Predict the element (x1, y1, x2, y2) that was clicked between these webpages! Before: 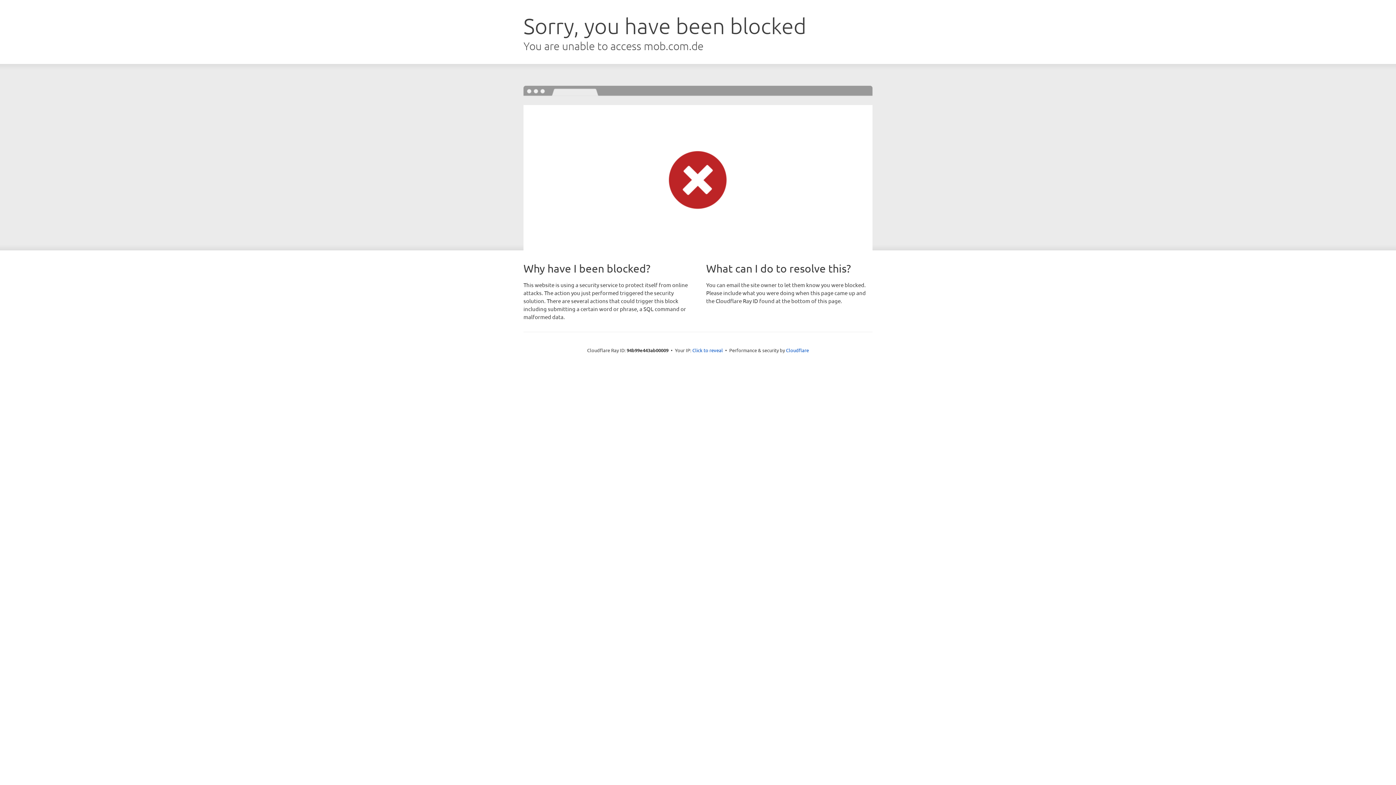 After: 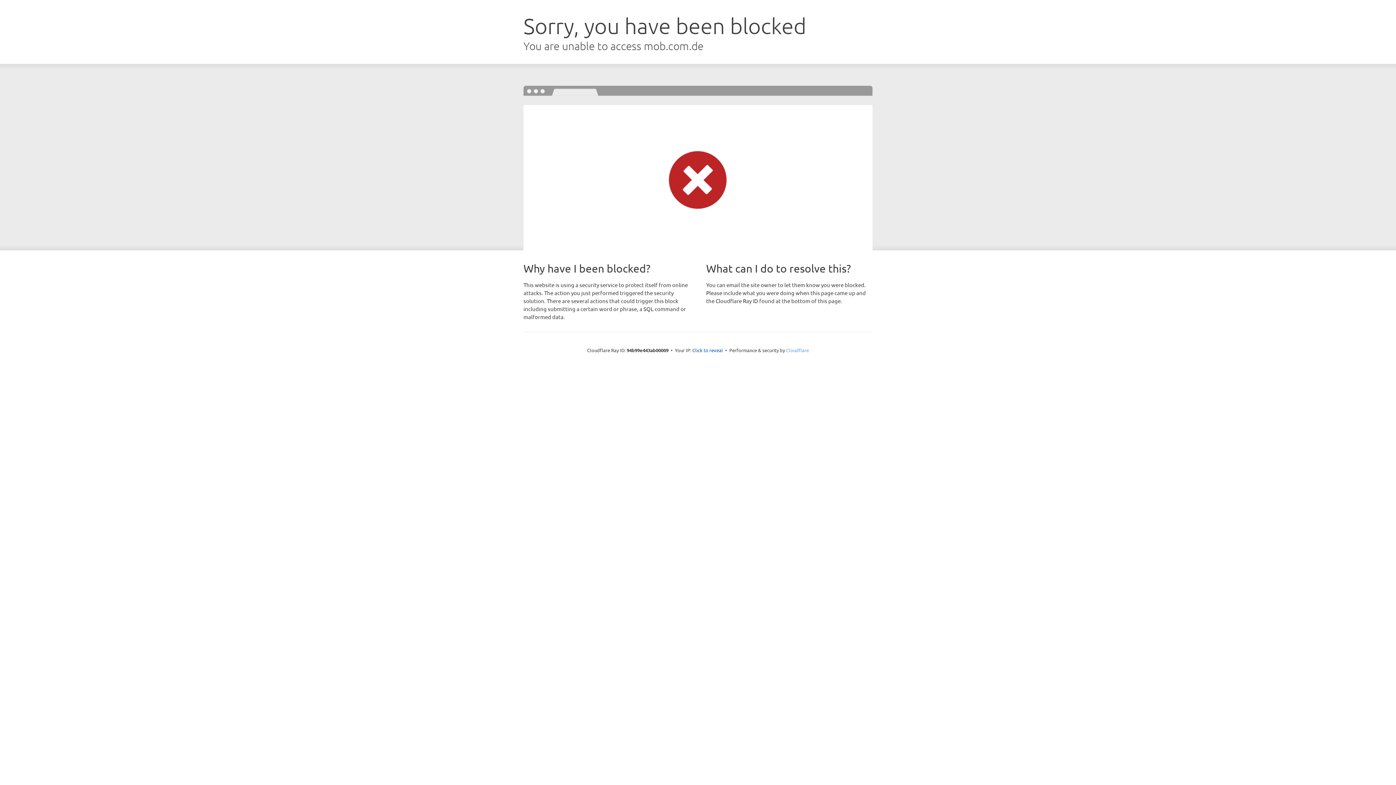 Action: bbox: (786, 347, 809, 353) label: Cloudflare